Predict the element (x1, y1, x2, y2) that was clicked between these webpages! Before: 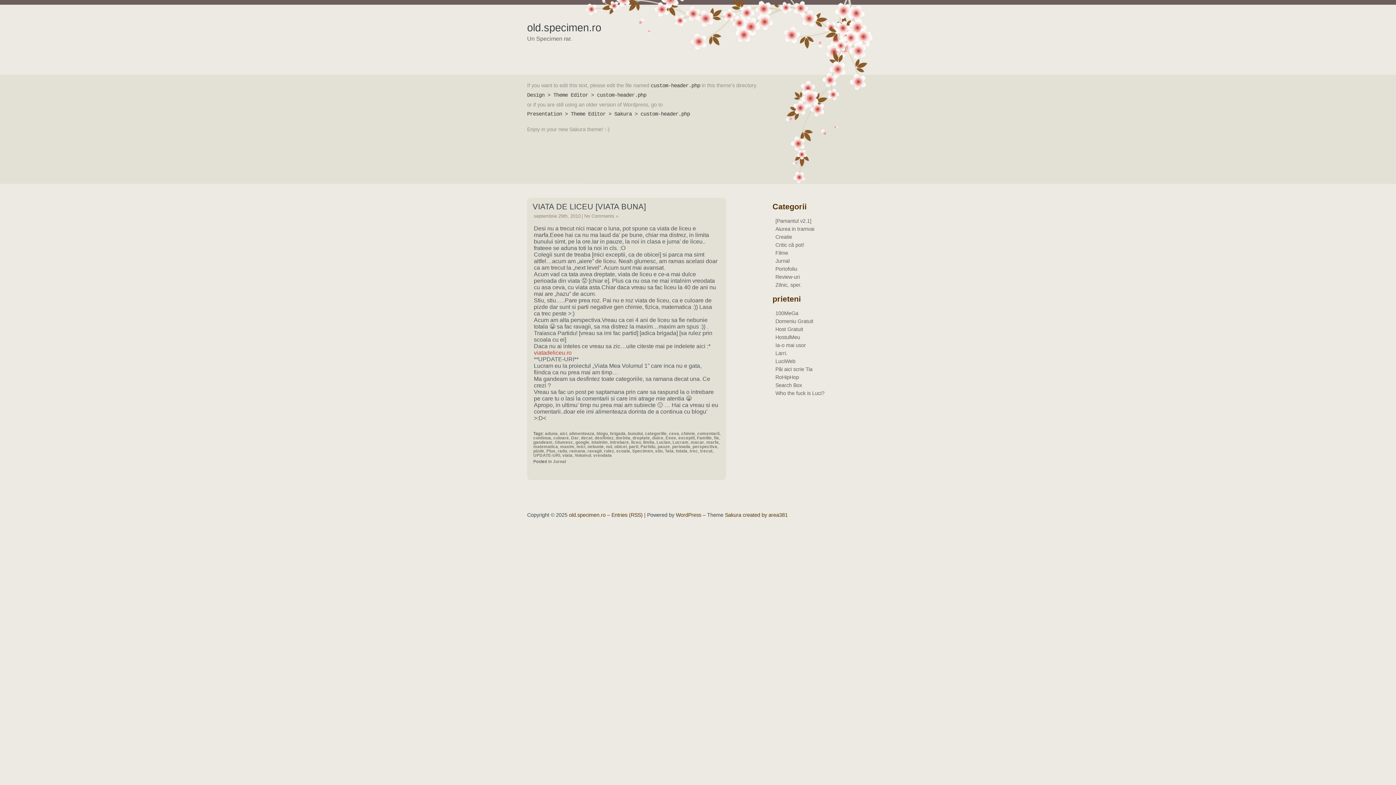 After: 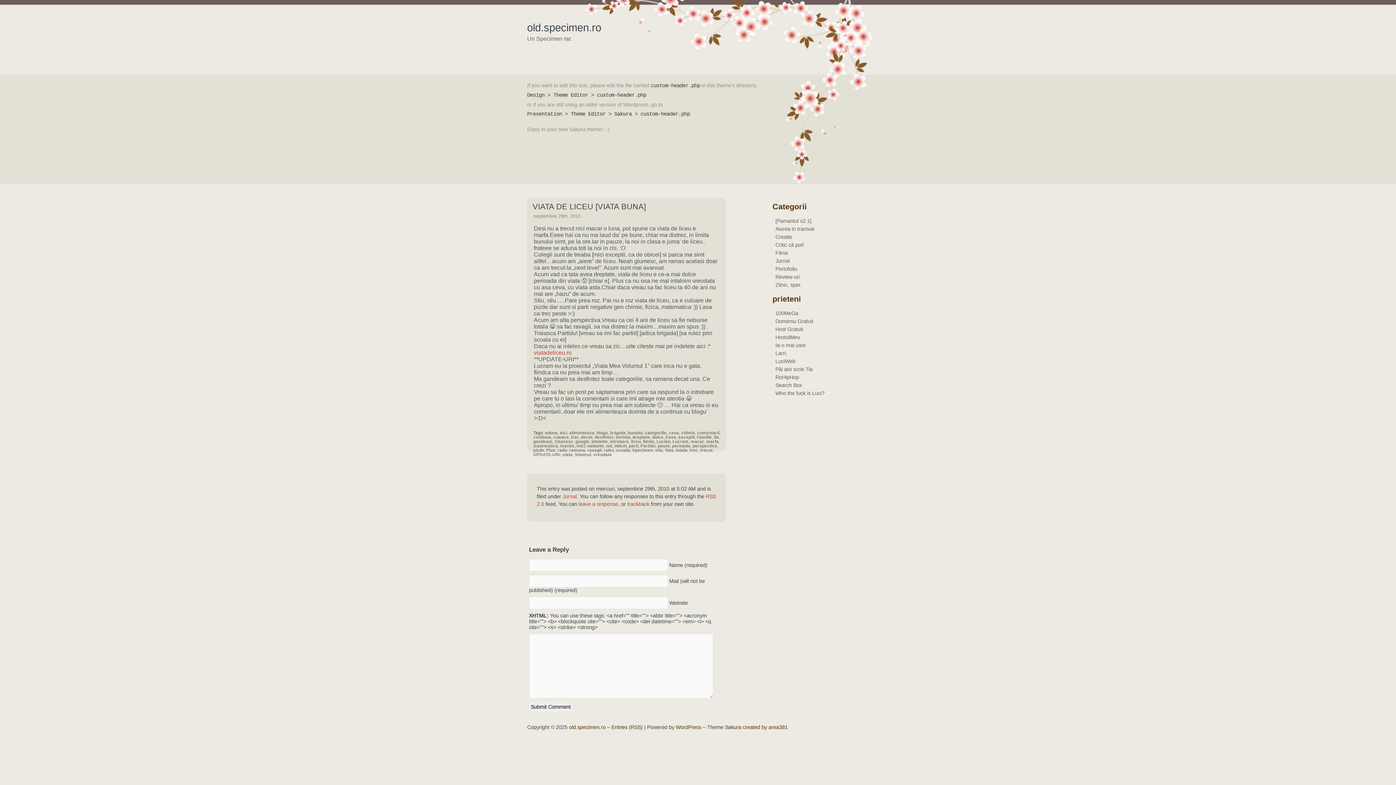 Action: label: No Comments » bbox: (584, 213, 618, 218)